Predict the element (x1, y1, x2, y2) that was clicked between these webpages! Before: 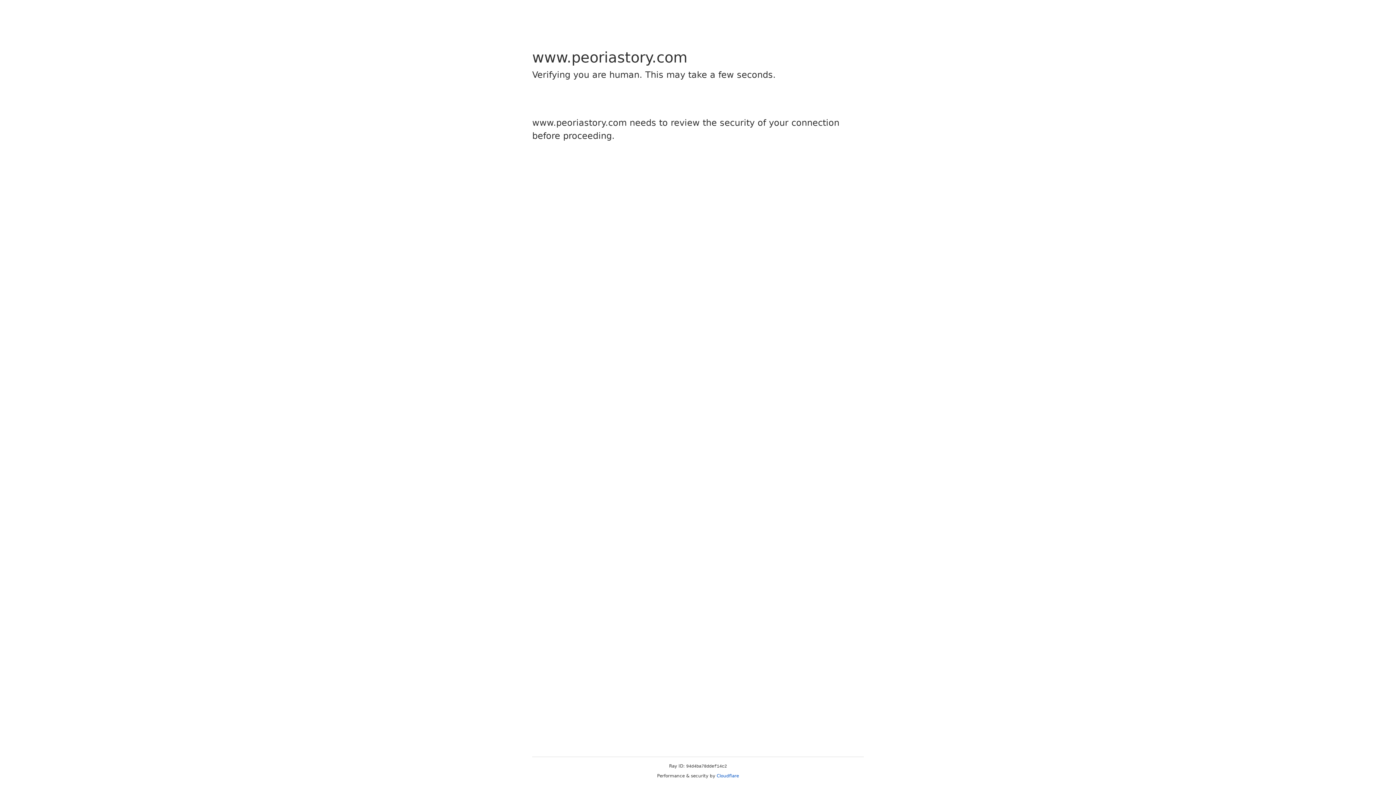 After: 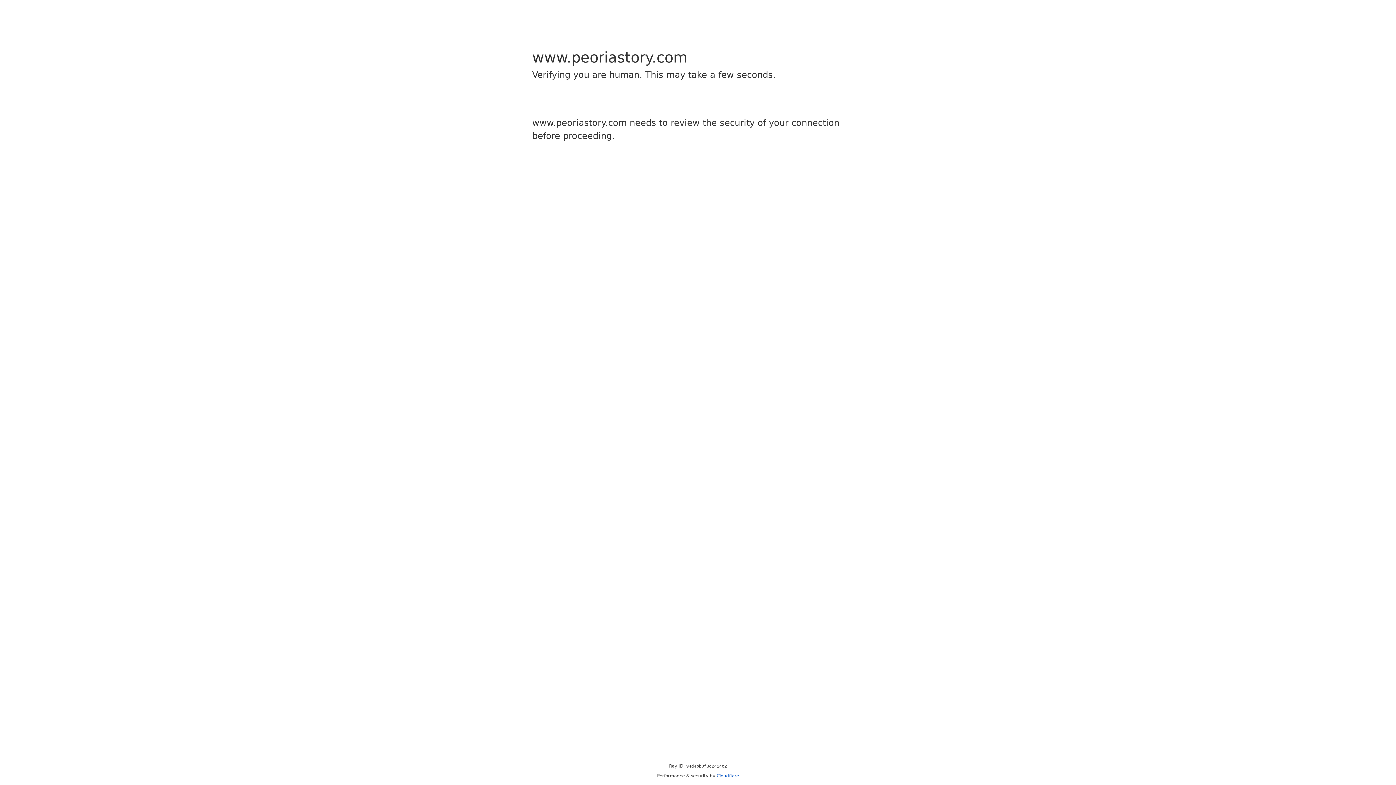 Action: bbox: (716, 773, 739, 778) label: Cloudflare